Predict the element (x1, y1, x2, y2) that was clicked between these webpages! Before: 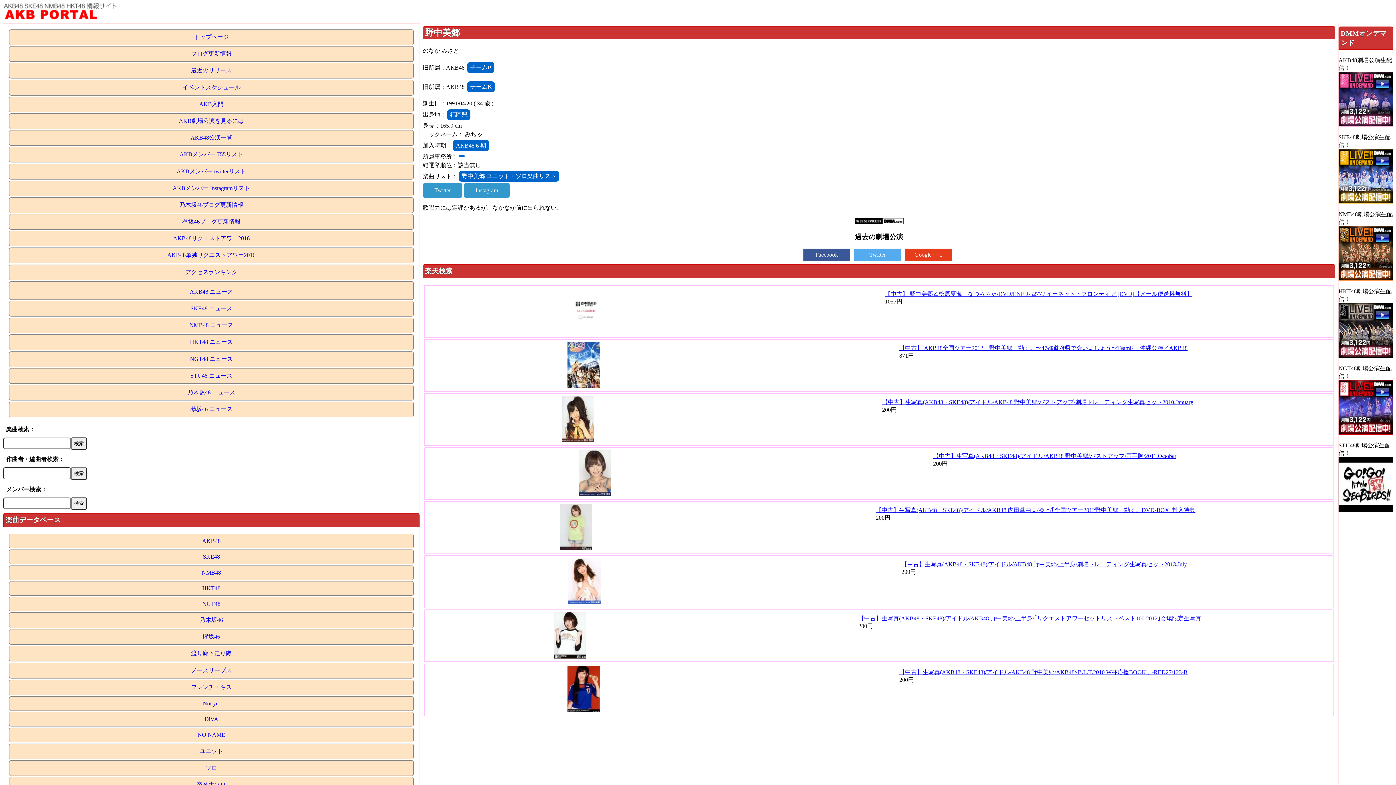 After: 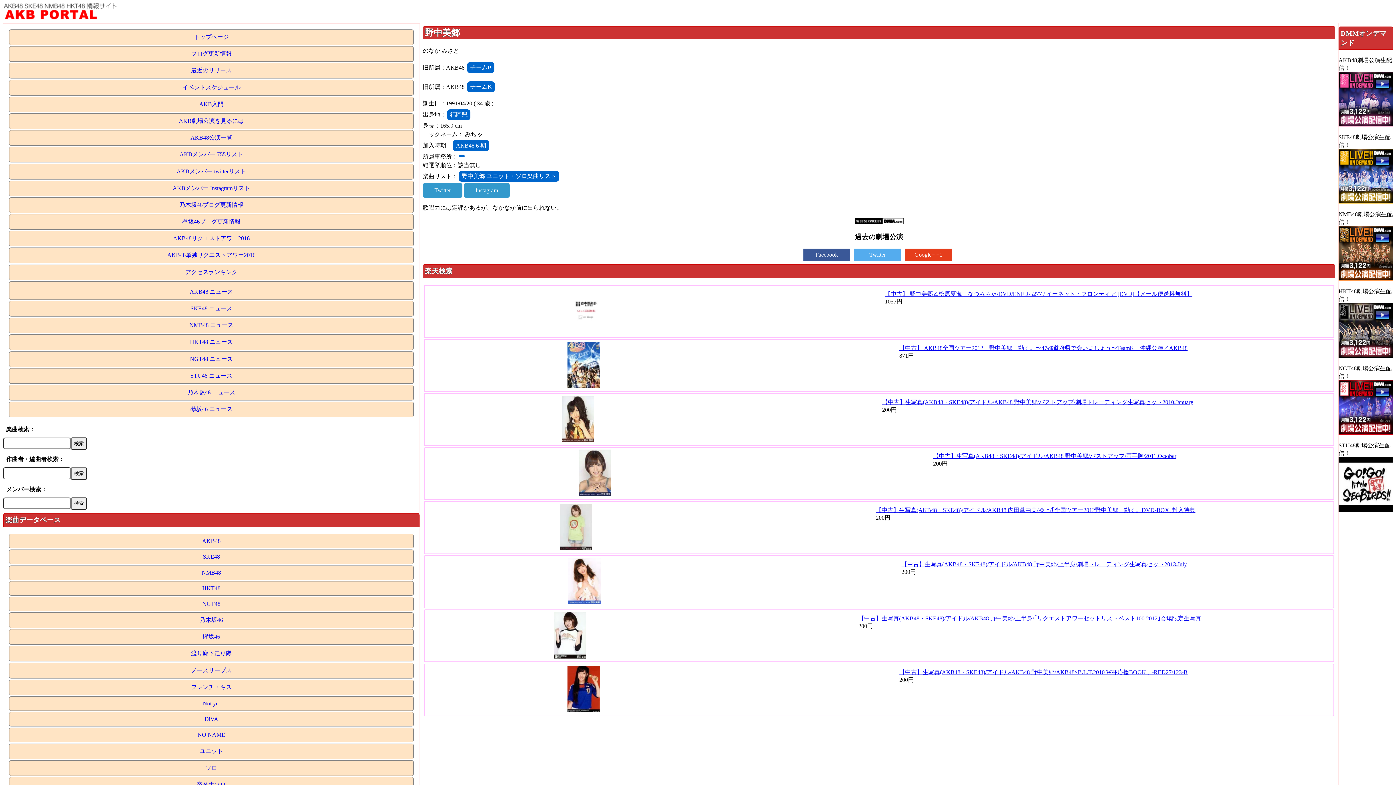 Action: bbox: (905, 248, 952, 261) label: Google+ +1